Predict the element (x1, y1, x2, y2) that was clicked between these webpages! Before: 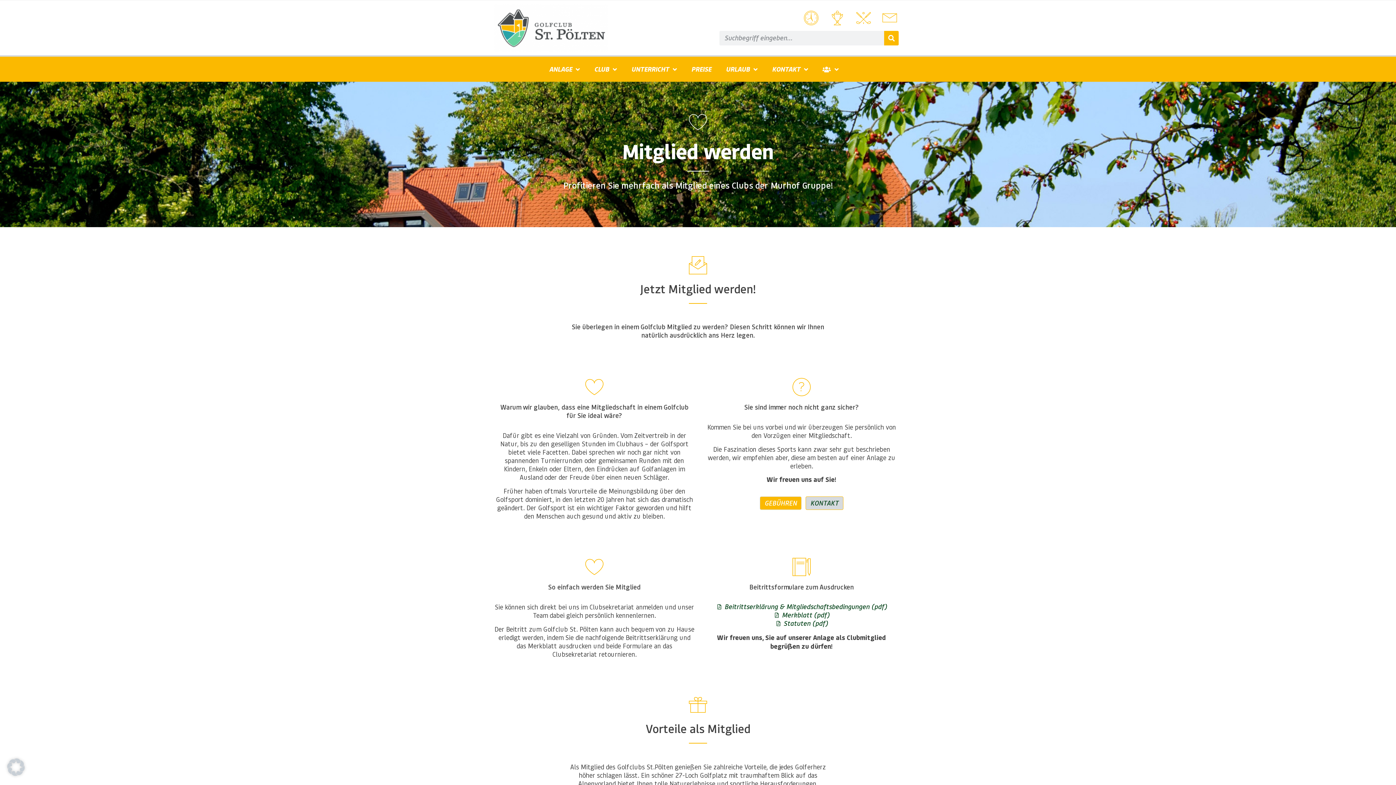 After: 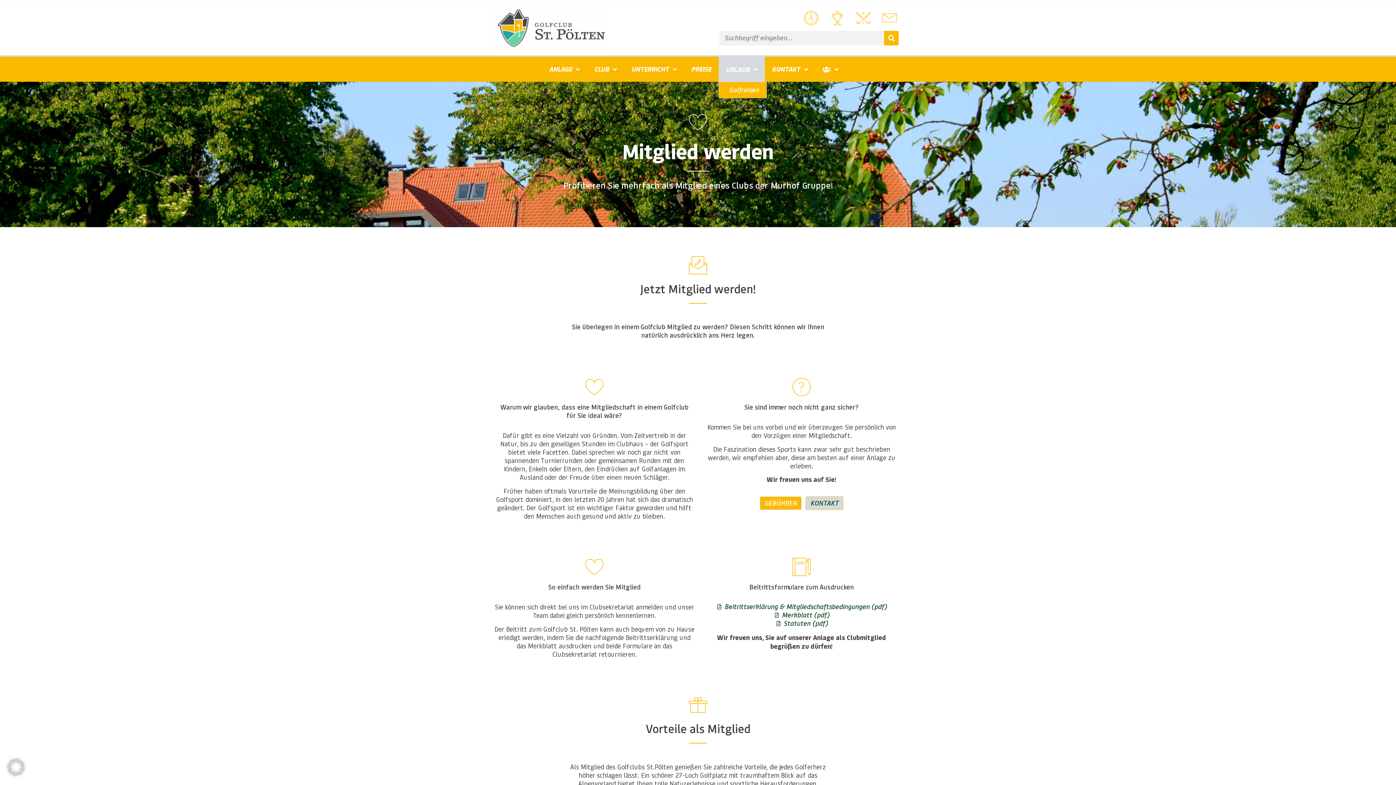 Action: label: URLAUB bbox: (718, 56, 764, 81)